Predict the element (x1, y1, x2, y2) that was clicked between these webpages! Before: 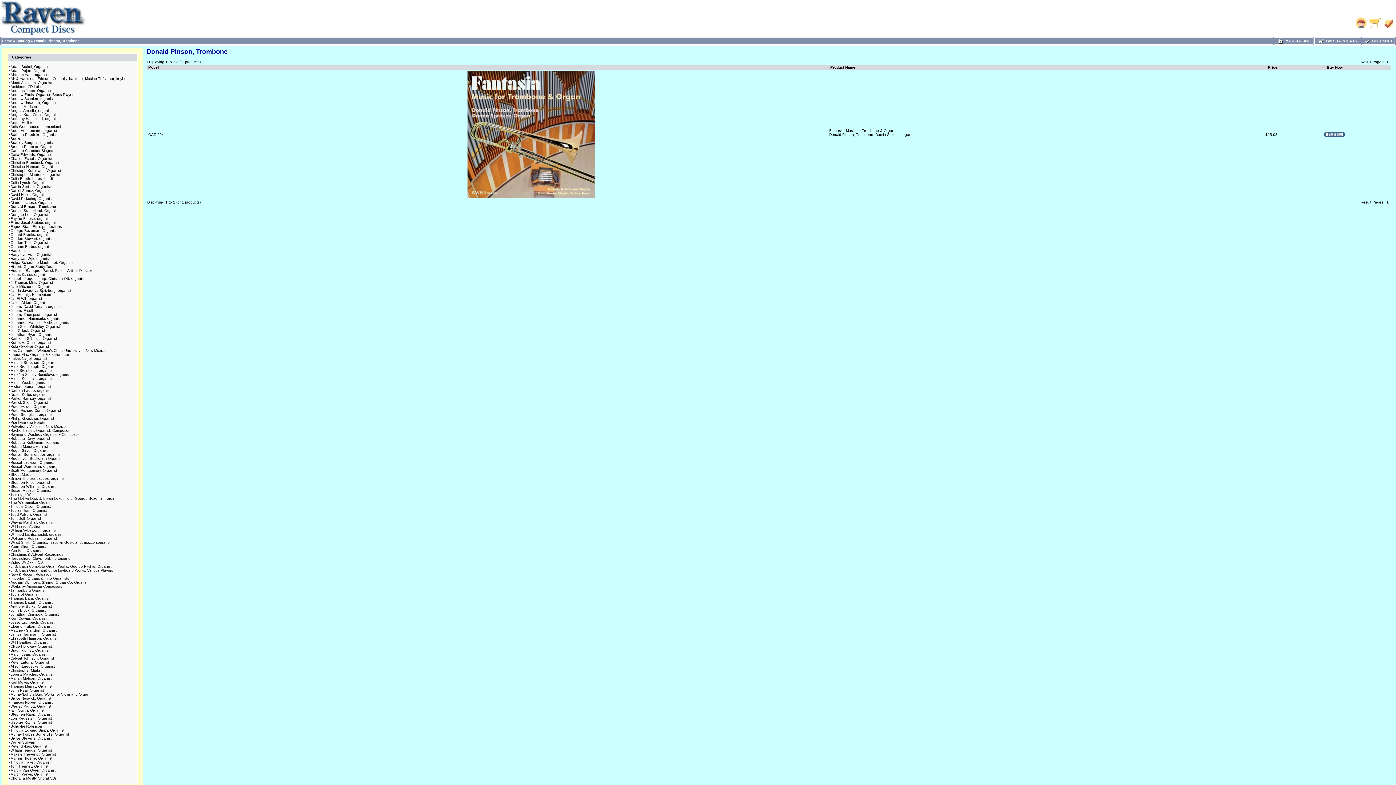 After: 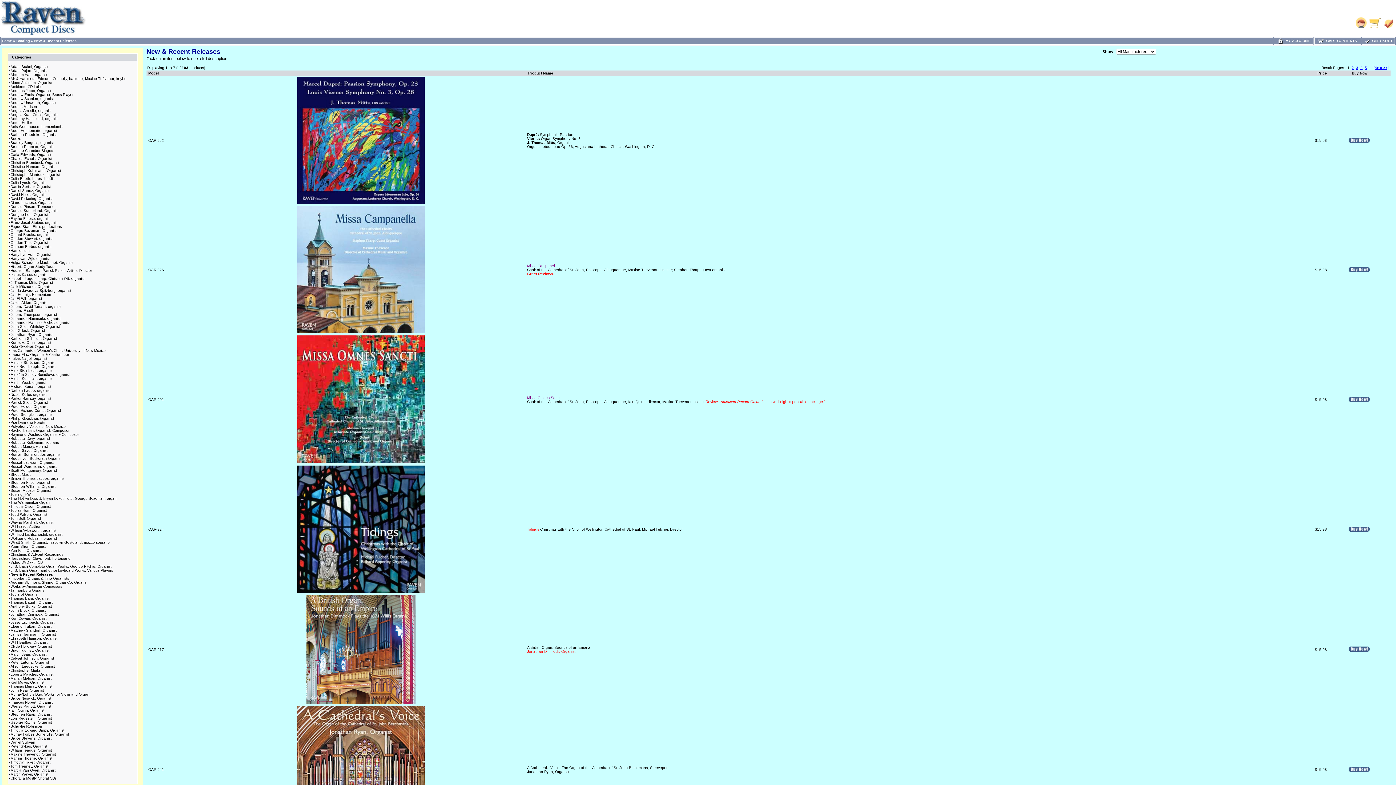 Action: label: New & Recent Releases bbox: (10, 572, 51, 576)